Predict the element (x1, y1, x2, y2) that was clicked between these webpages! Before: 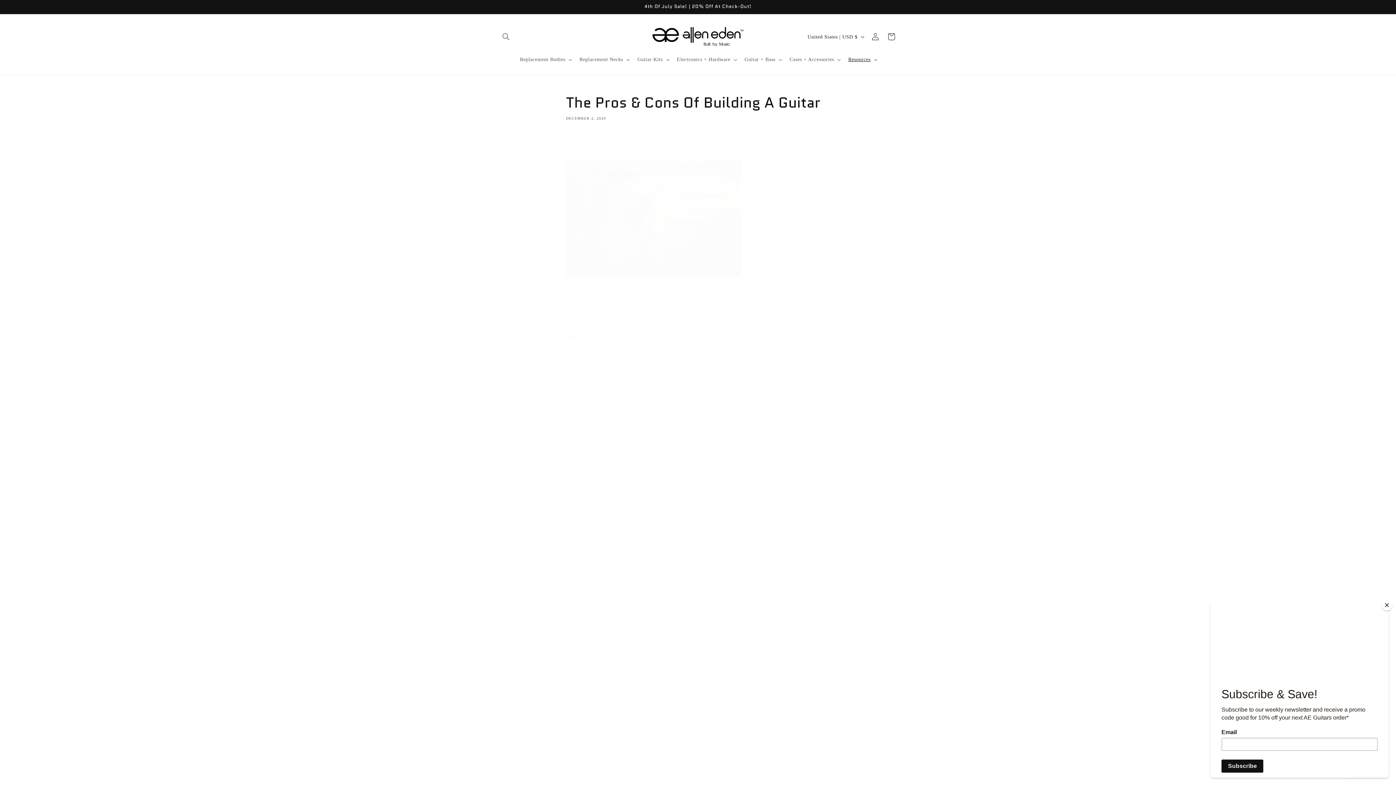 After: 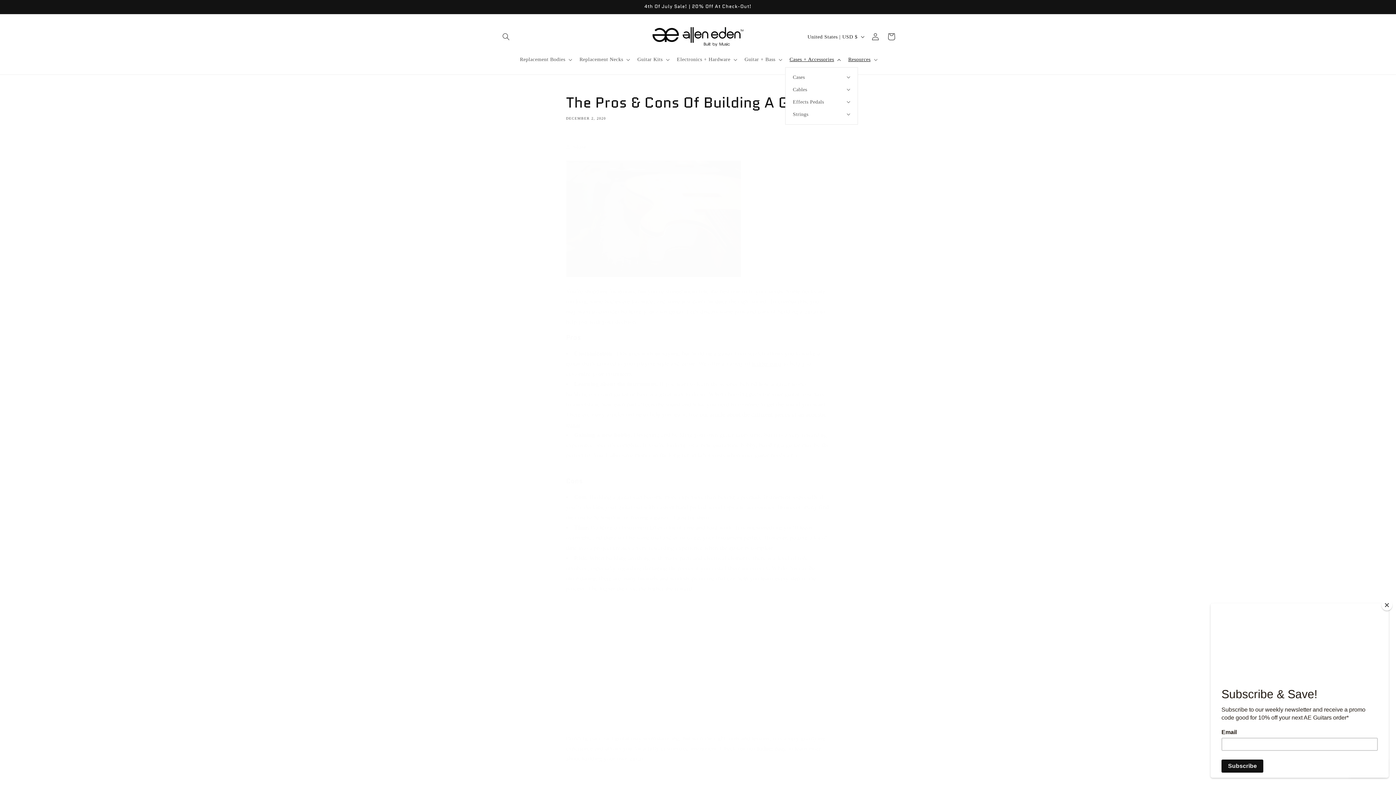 Action: label: Cases + Accessories bbox: (785, 52, 844, 67)